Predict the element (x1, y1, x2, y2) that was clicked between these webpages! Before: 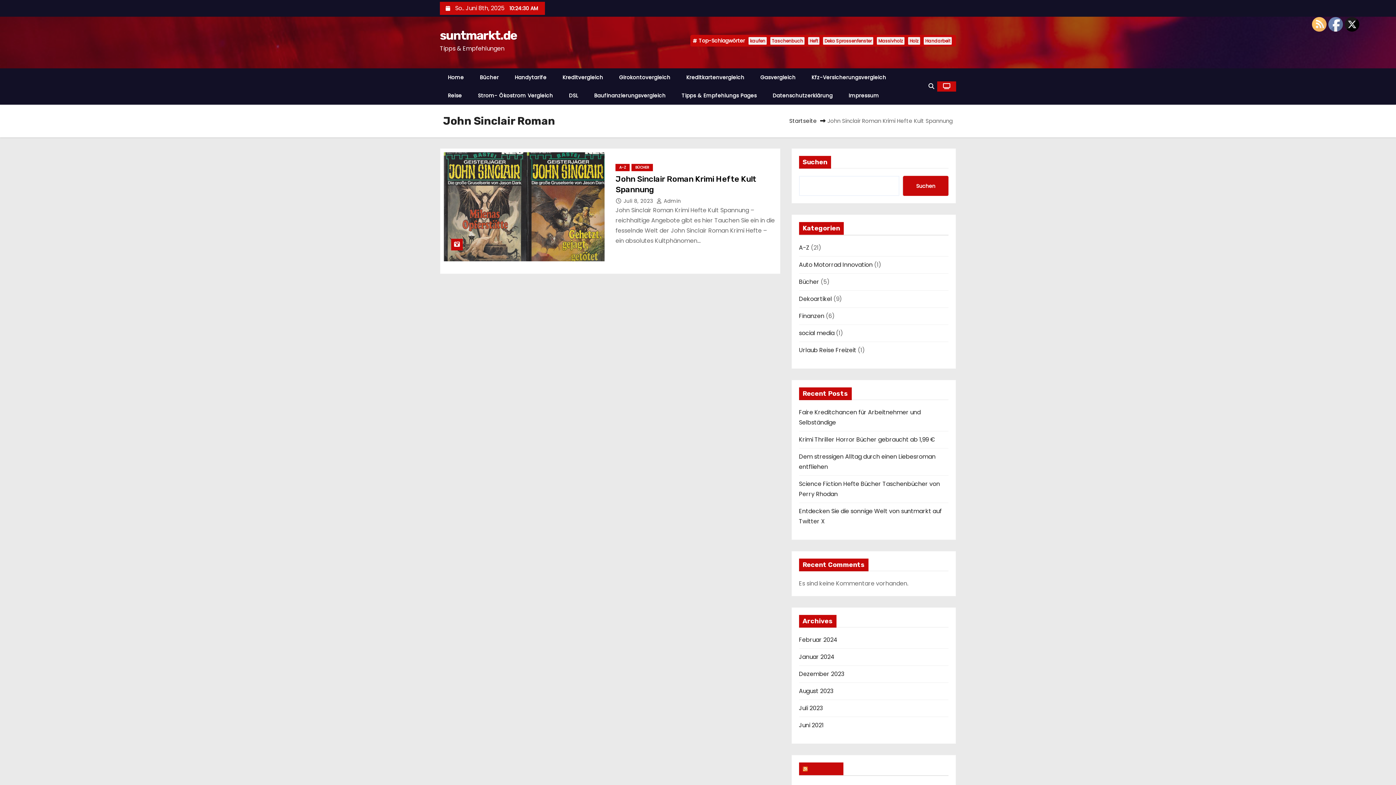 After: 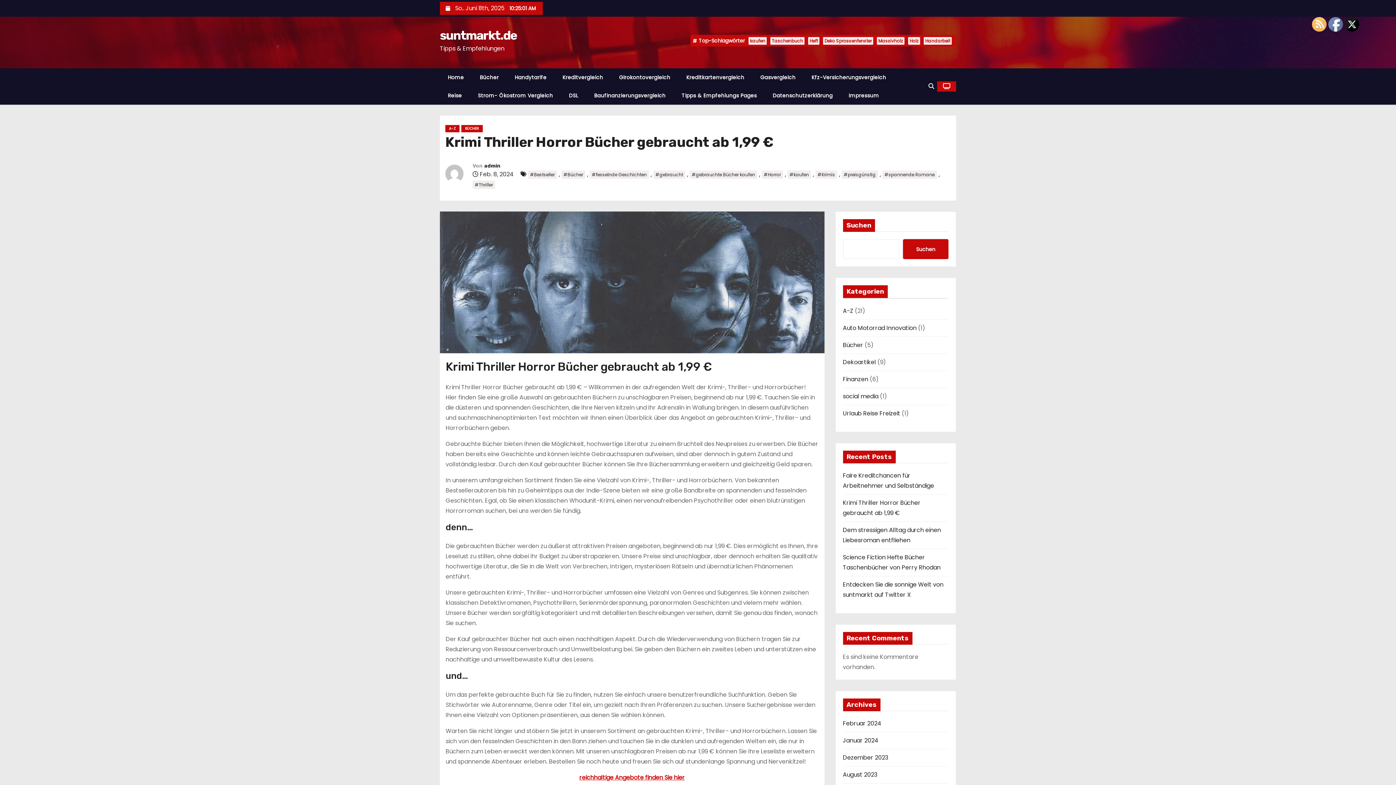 Action: label: Krimi Thriller Horror Bücher gebraucht ab 1,99 € bbox: (799, 435, 935, 444)